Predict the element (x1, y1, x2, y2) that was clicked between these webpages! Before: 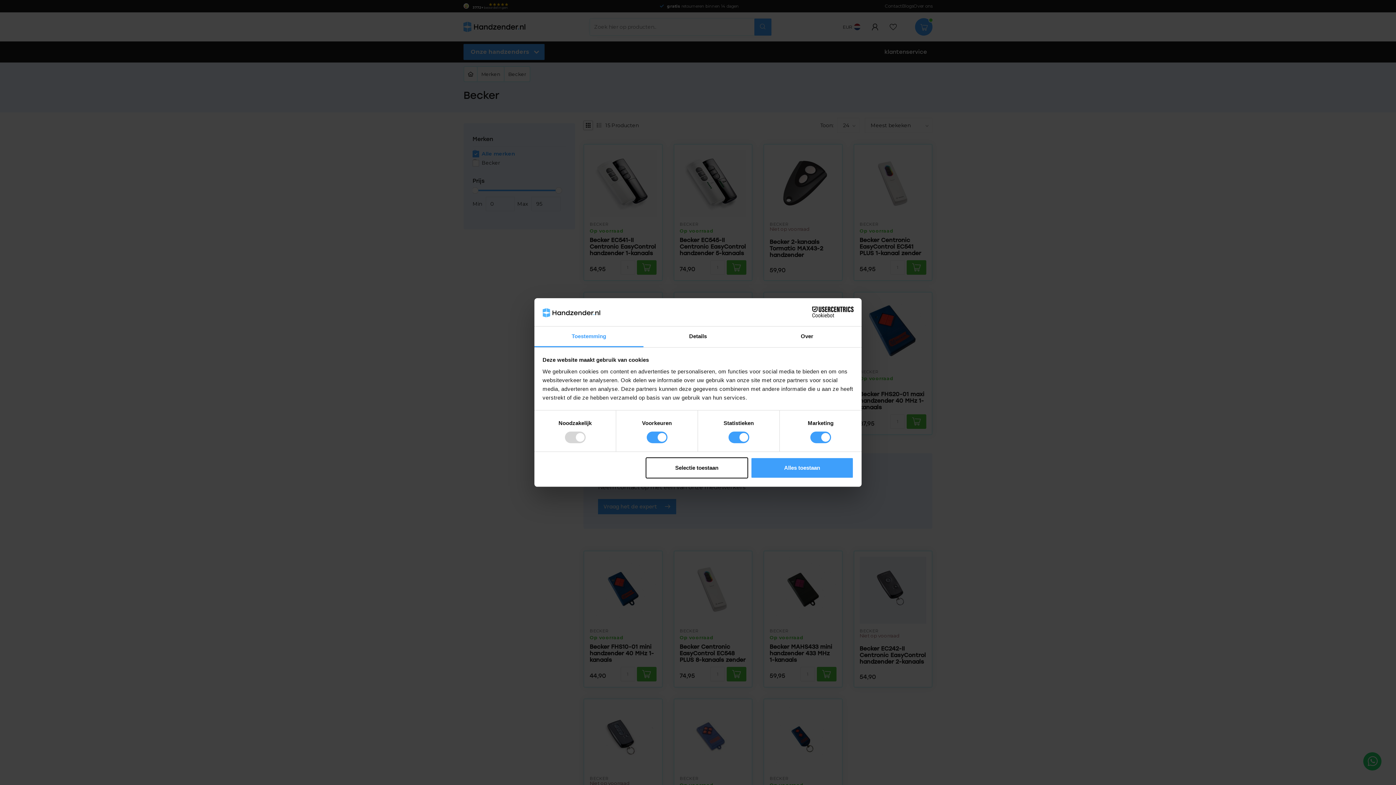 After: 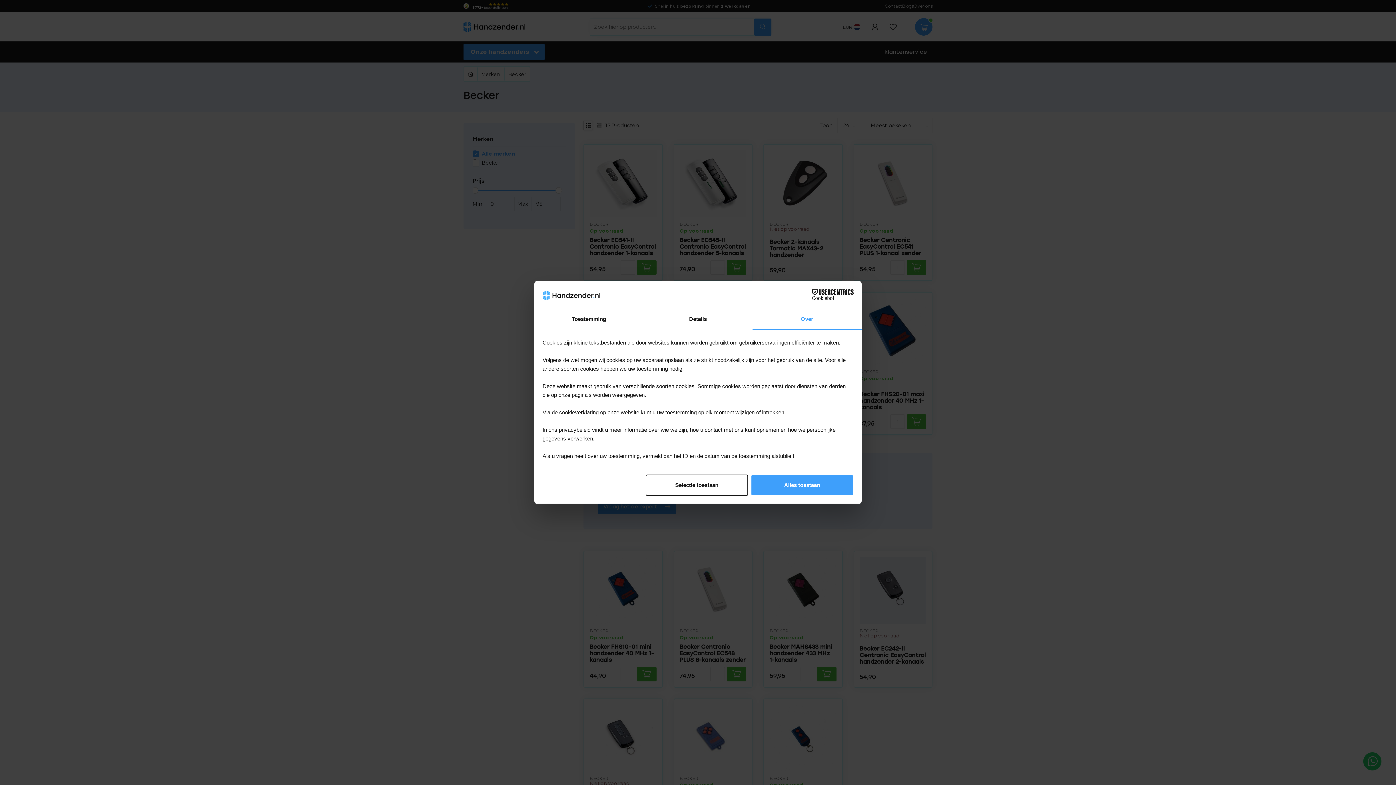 Action: label: Over bbox: (752, 326, 861, 347)